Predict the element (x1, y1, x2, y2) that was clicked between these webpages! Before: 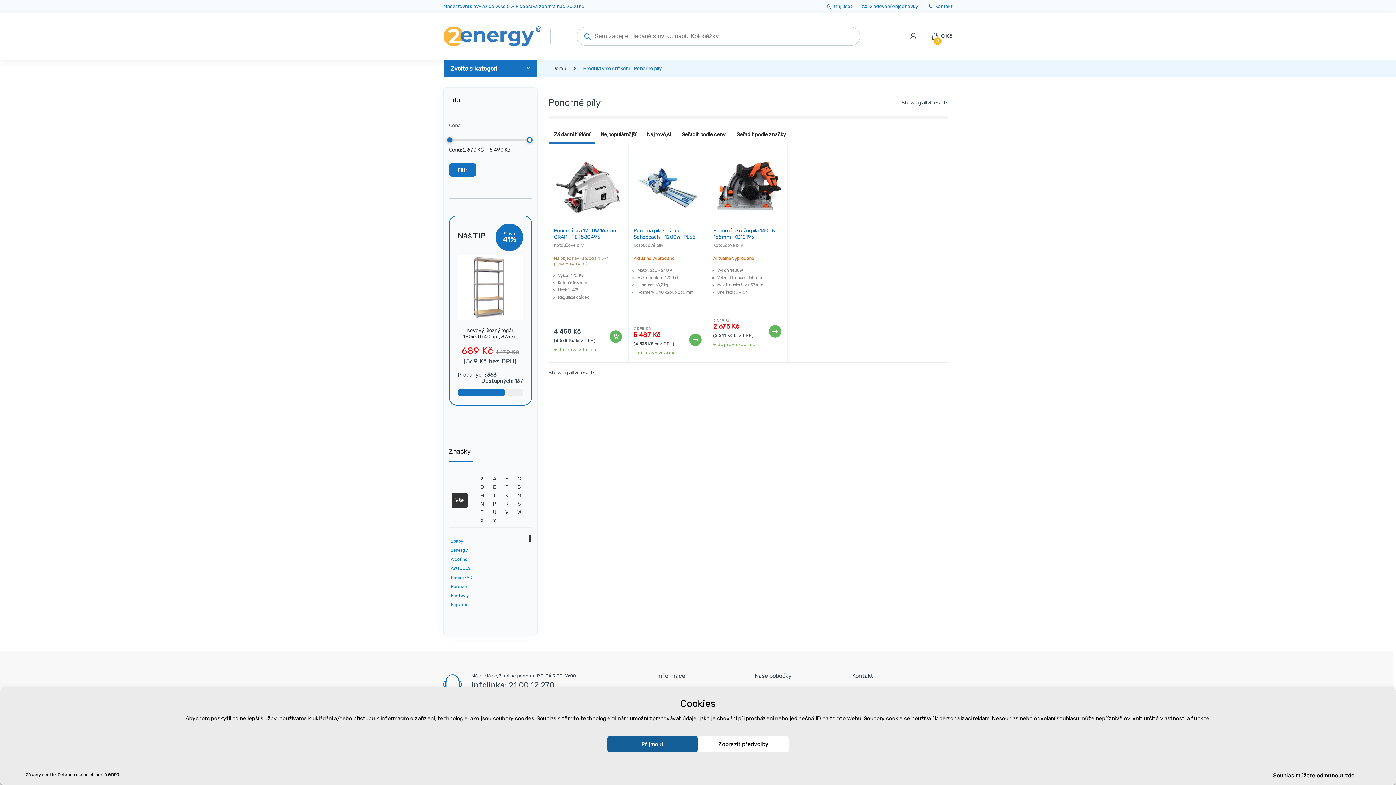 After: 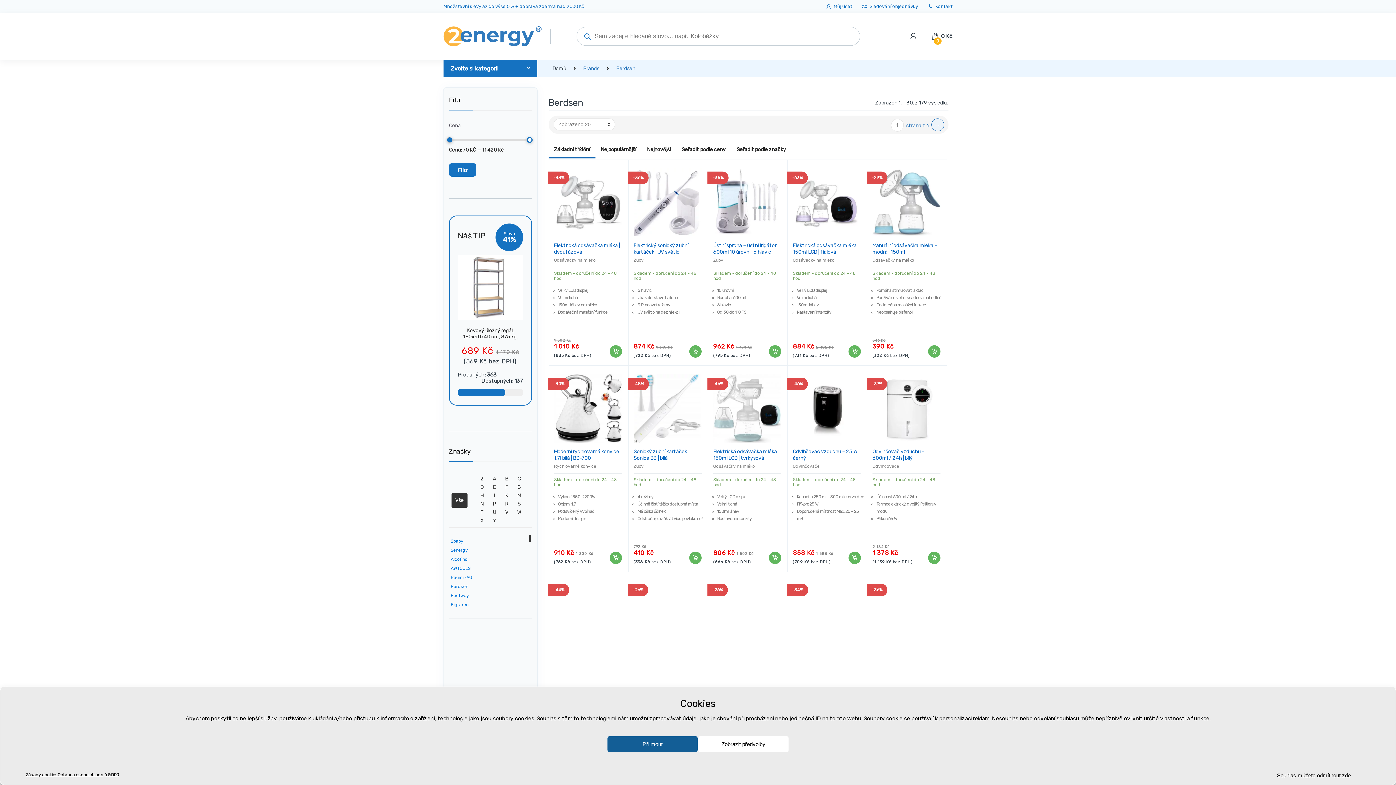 Action: bbox: (450, 582, 468, 591) label: Berdsen